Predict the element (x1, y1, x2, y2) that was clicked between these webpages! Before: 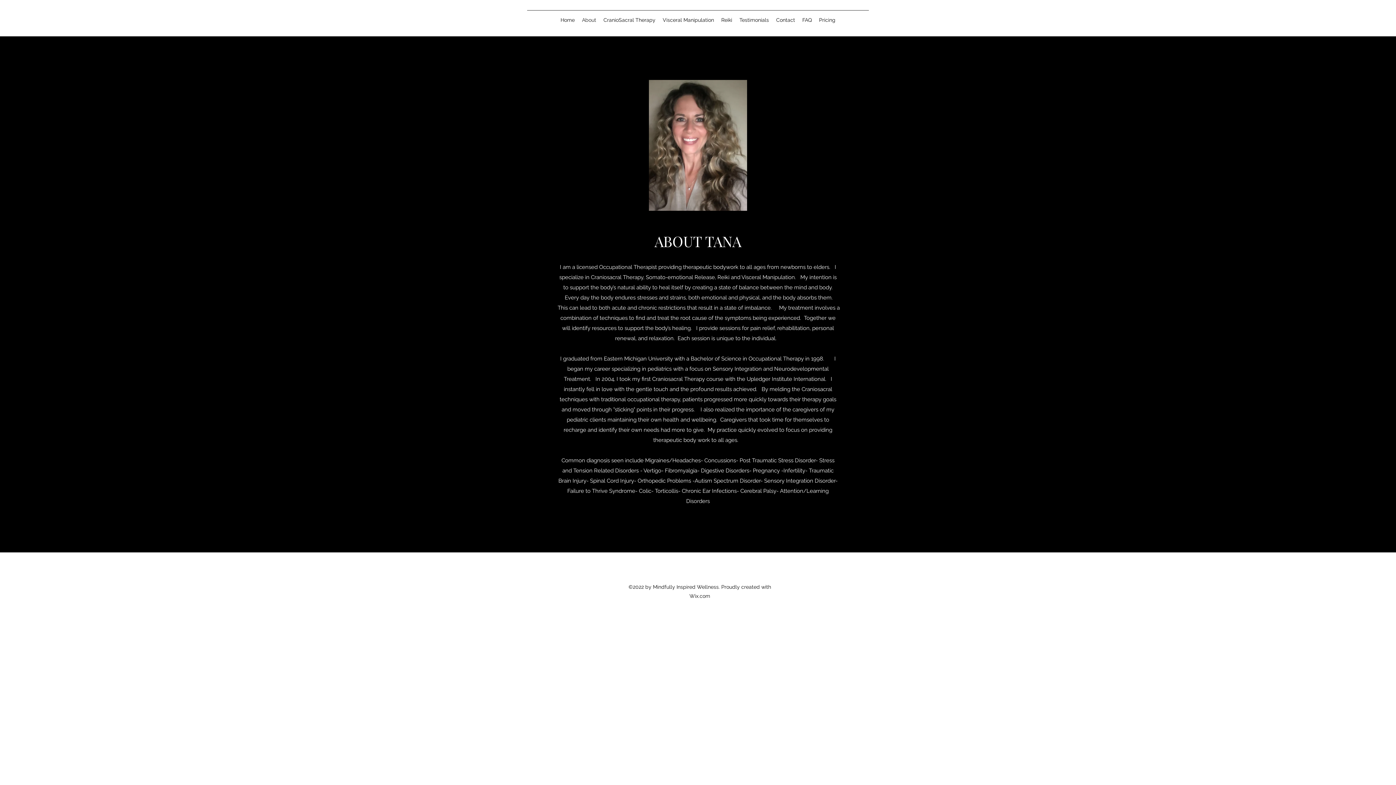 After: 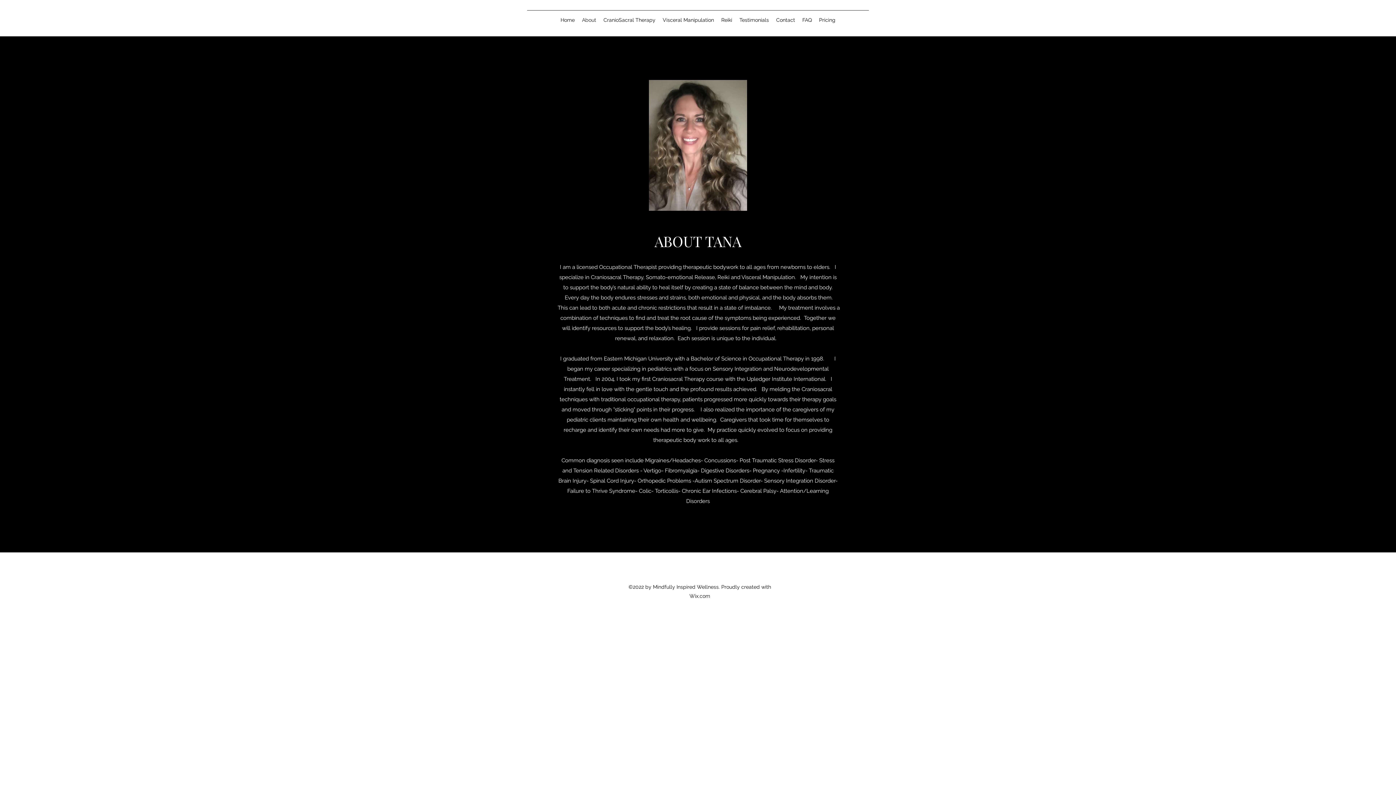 Action: label: About bbox: (578, 14, 600, 25)